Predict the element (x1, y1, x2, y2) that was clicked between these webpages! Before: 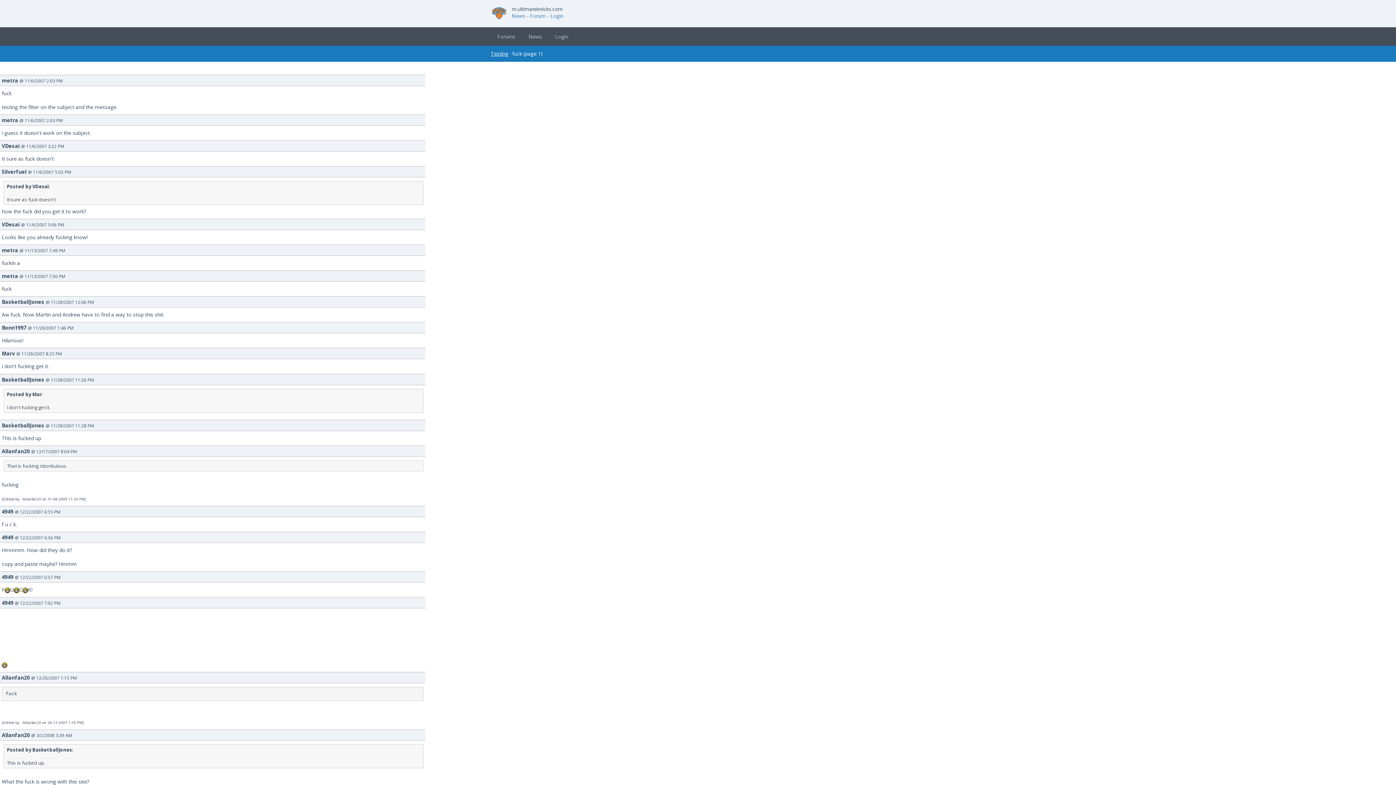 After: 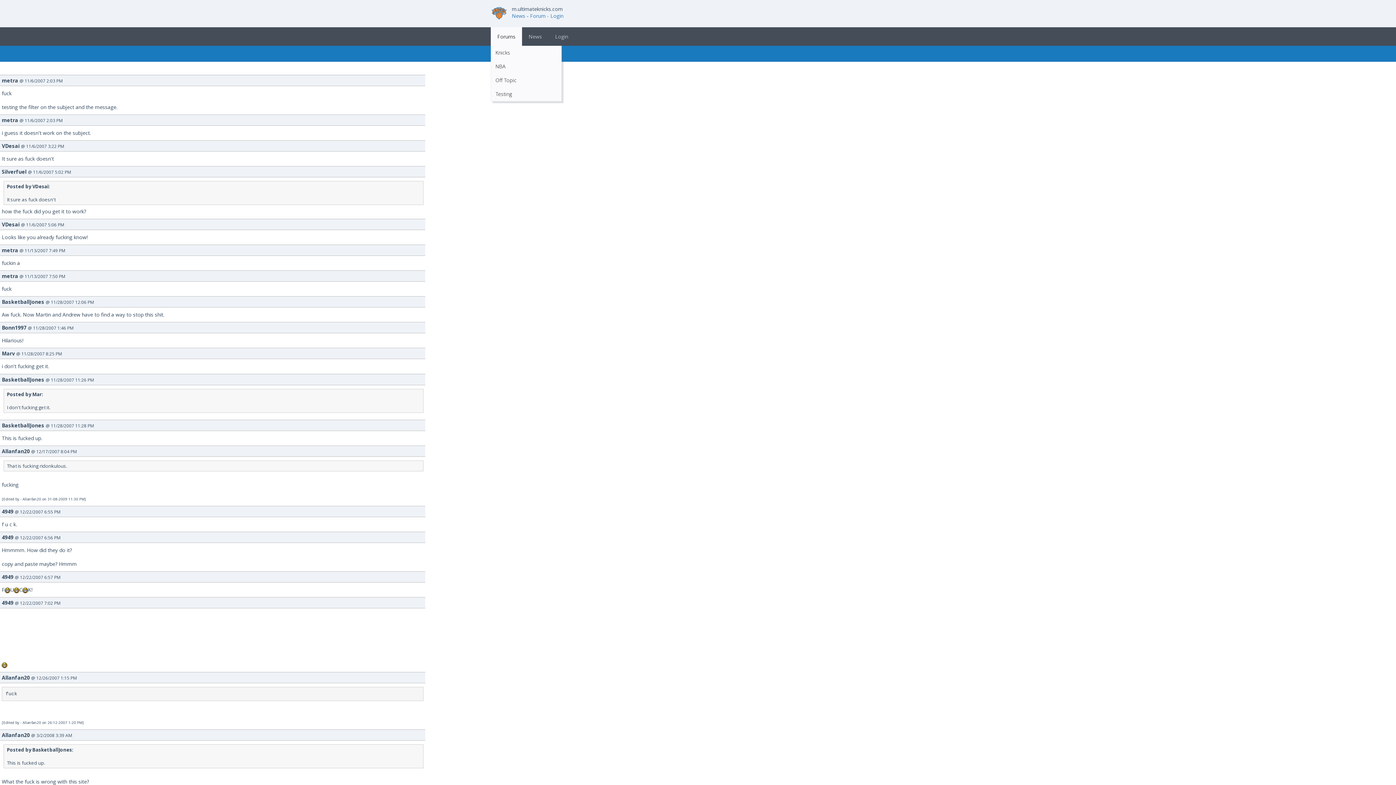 Action: label: Forums bbox: (490, 27, 522, 45)